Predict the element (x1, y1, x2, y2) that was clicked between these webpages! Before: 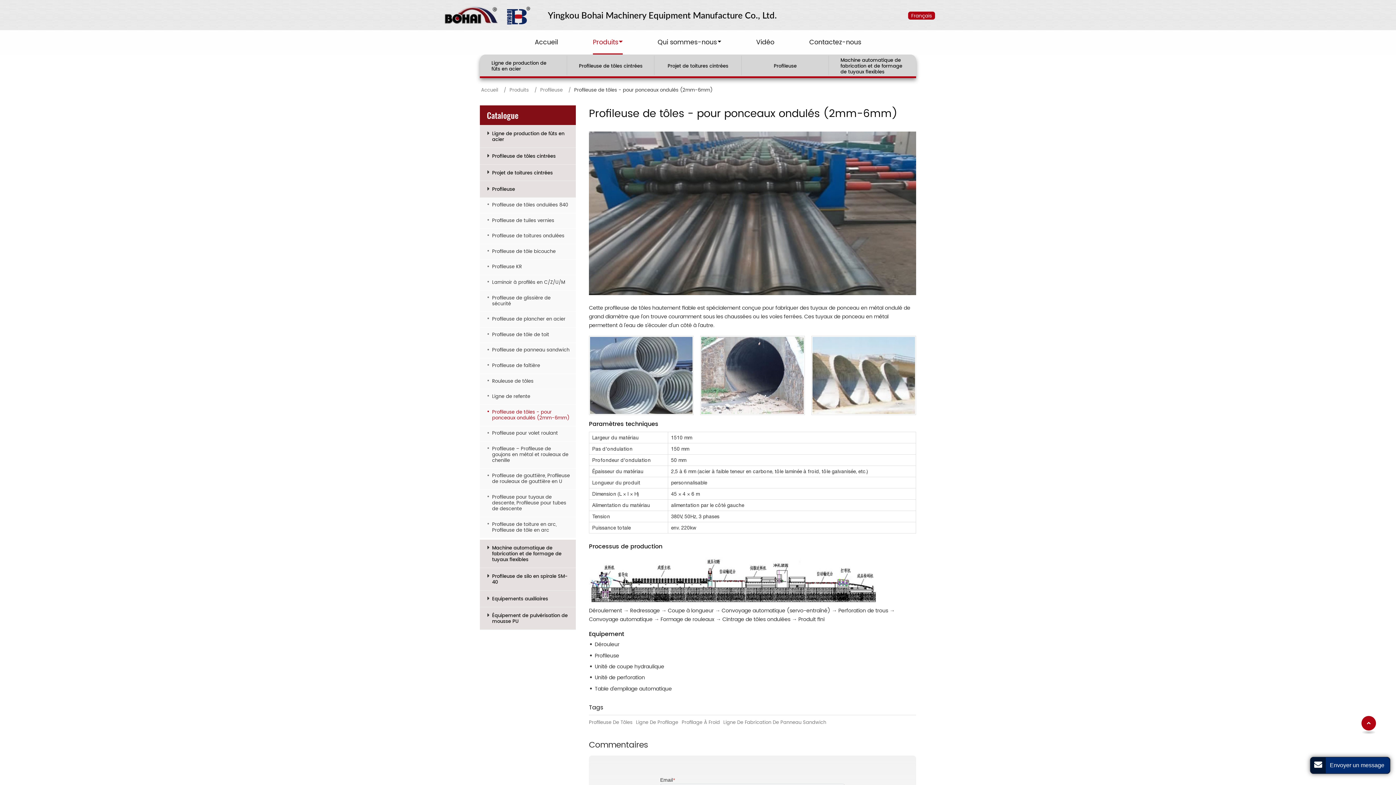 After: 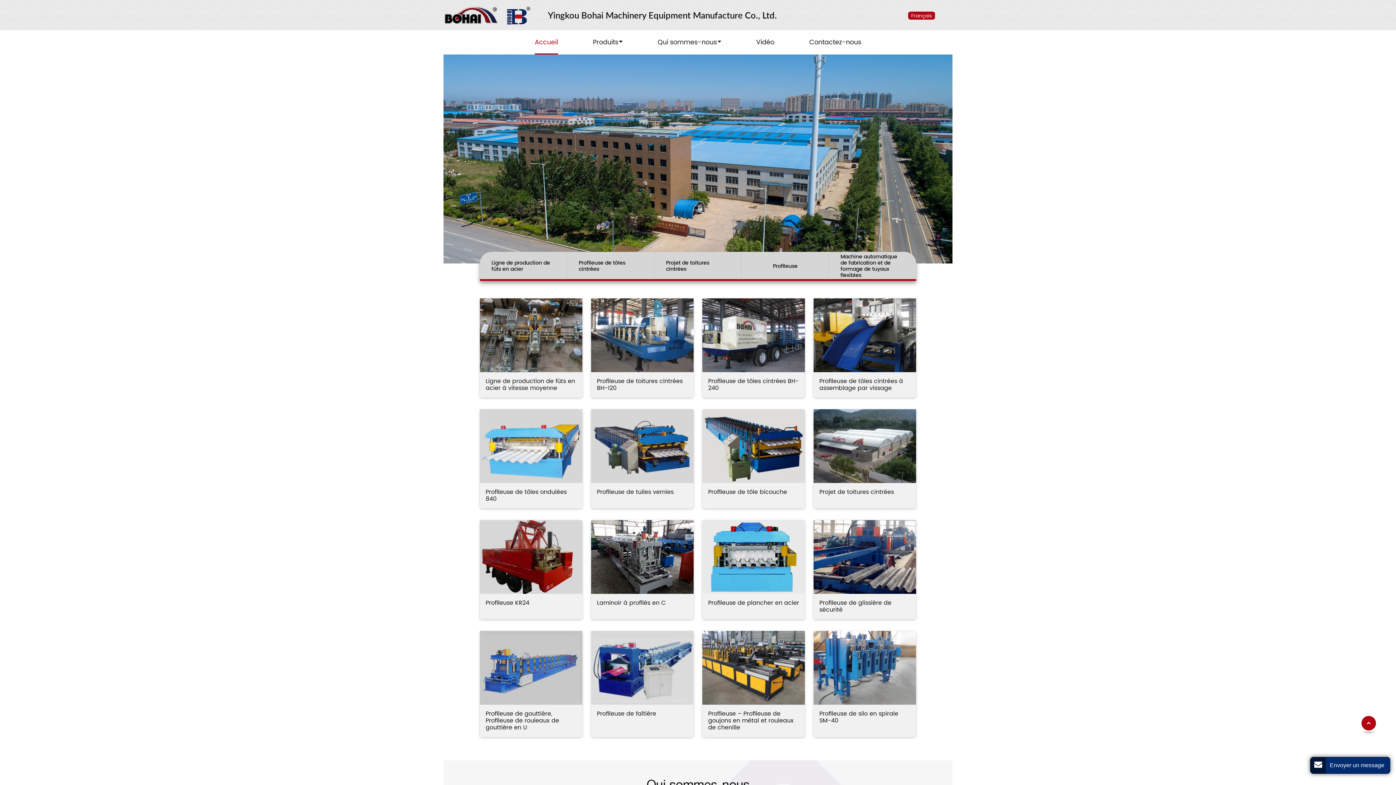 Action: bbox: (506, 11, 530, 20)